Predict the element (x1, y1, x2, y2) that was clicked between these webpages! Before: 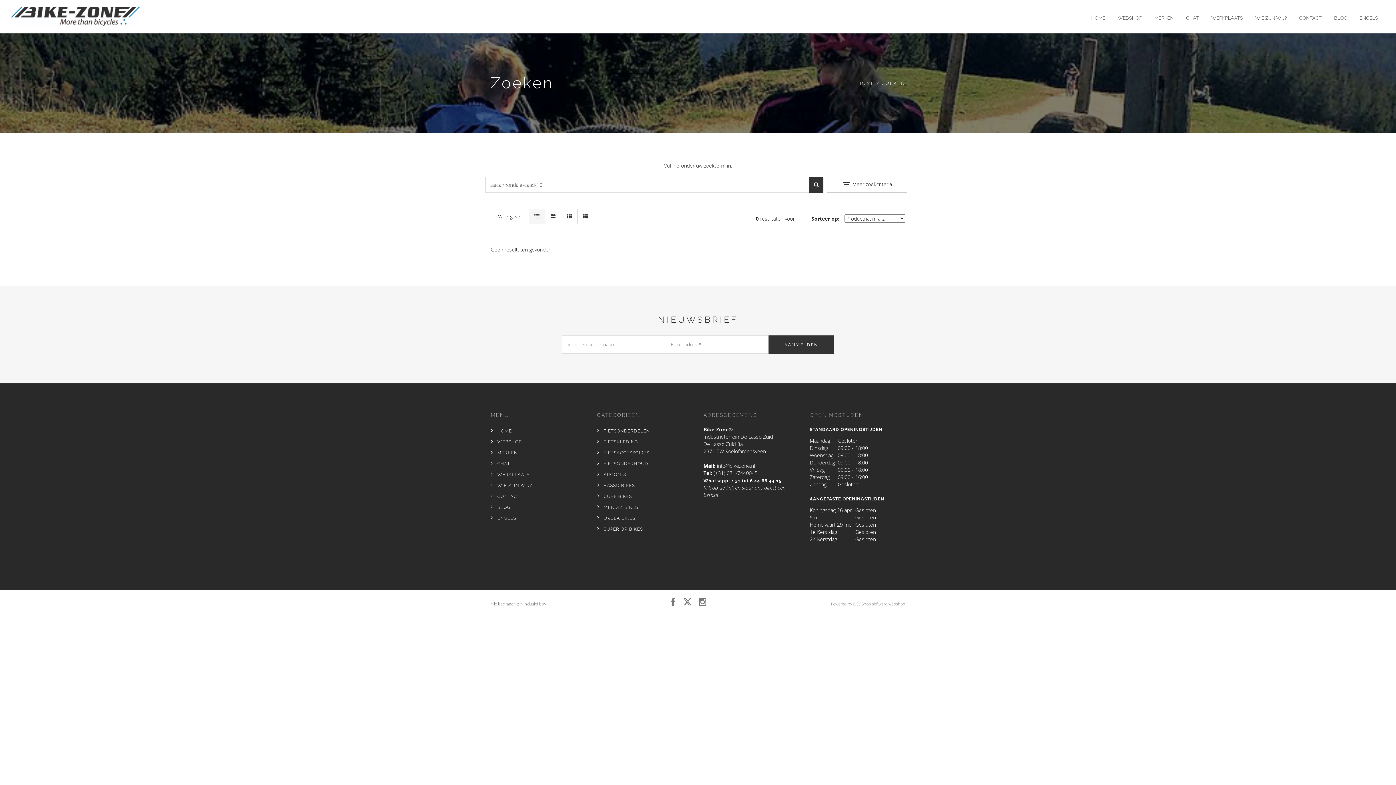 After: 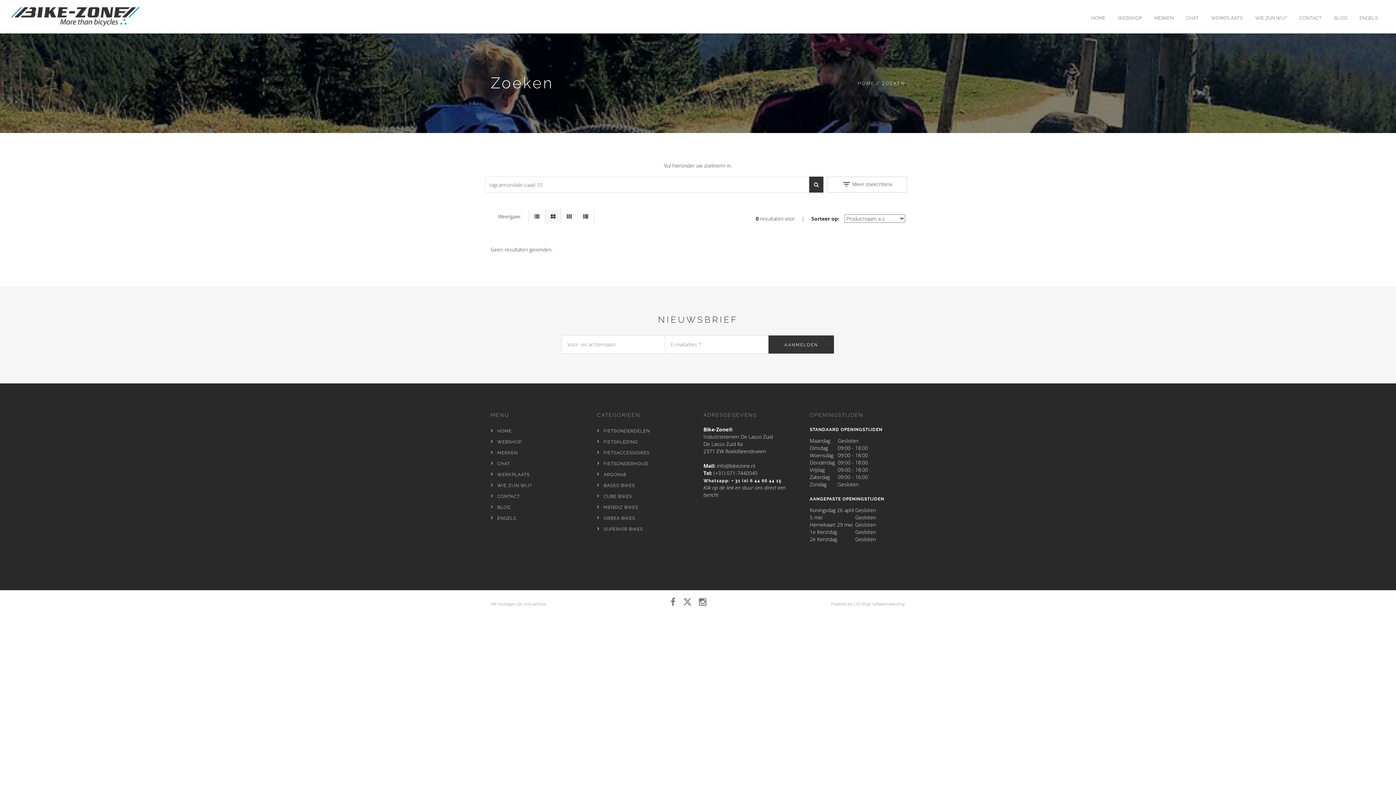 Action: bbox: (545, 209, 561, 224)